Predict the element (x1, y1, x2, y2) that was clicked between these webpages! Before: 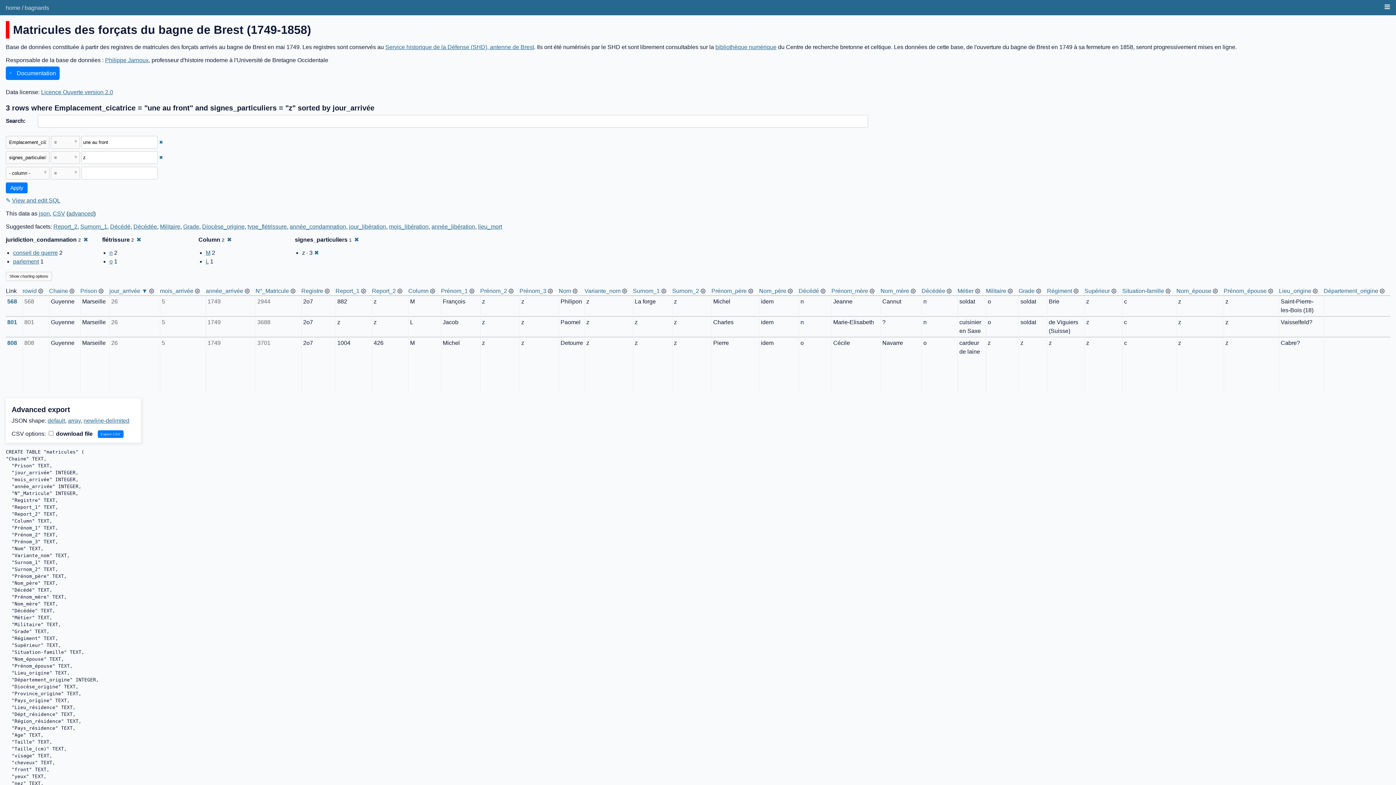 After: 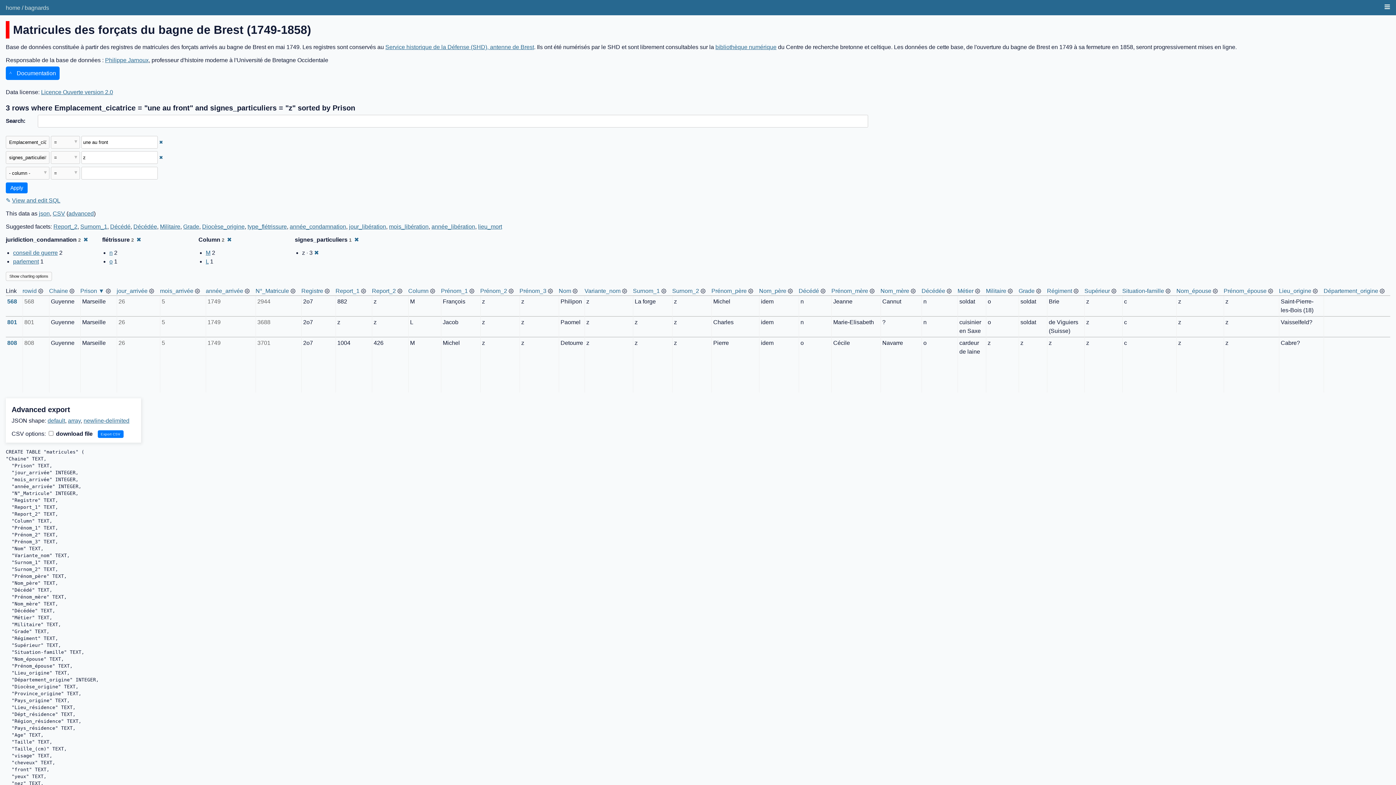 Action: bbox: (80, 287, 97, 294) label: Prison